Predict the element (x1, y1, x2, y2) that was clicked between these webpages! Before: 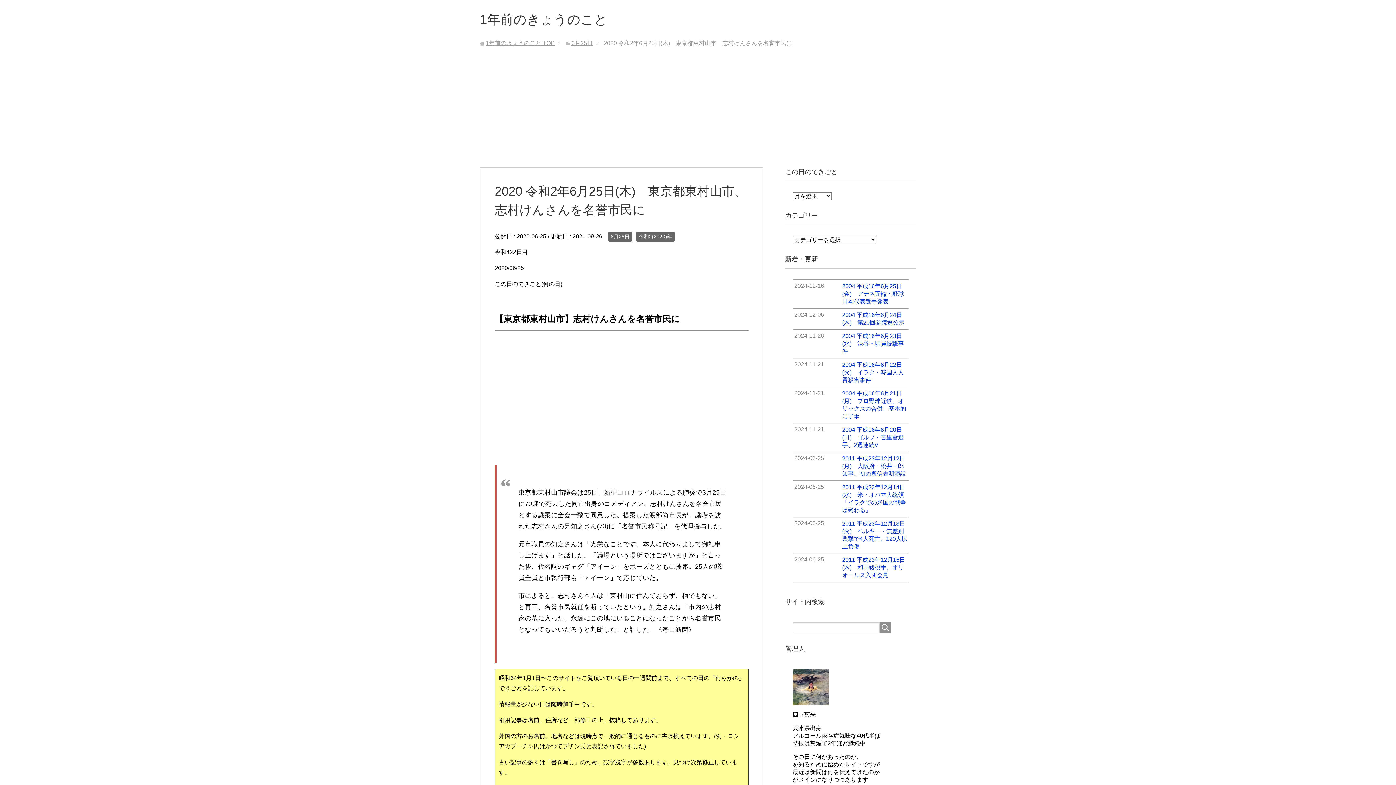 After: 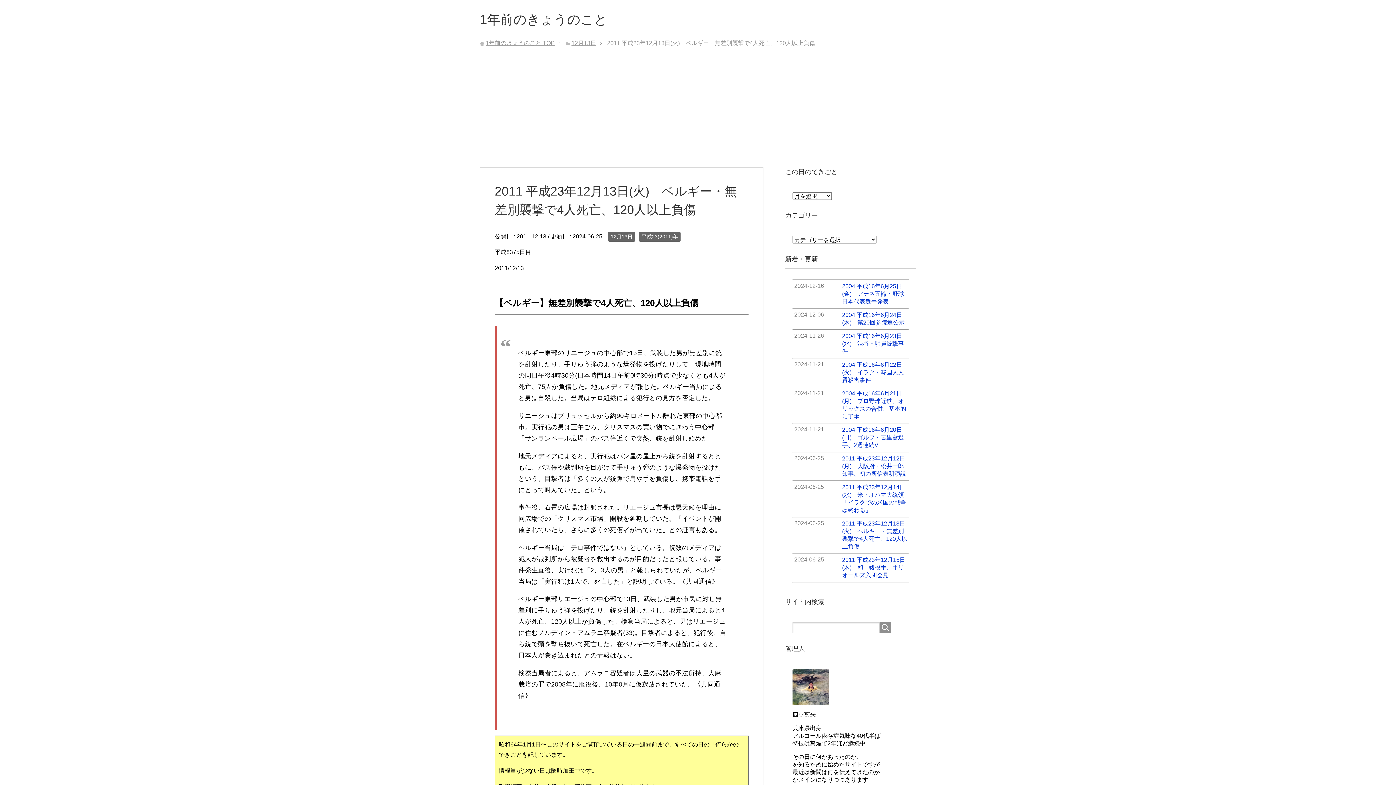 Action: bbox: (792, 517, 909, 553) label: 2024-06-25
2011 平成23年12月13日(火)　ベルギー・無差別襲撃で4人死亡、120人以上負傷